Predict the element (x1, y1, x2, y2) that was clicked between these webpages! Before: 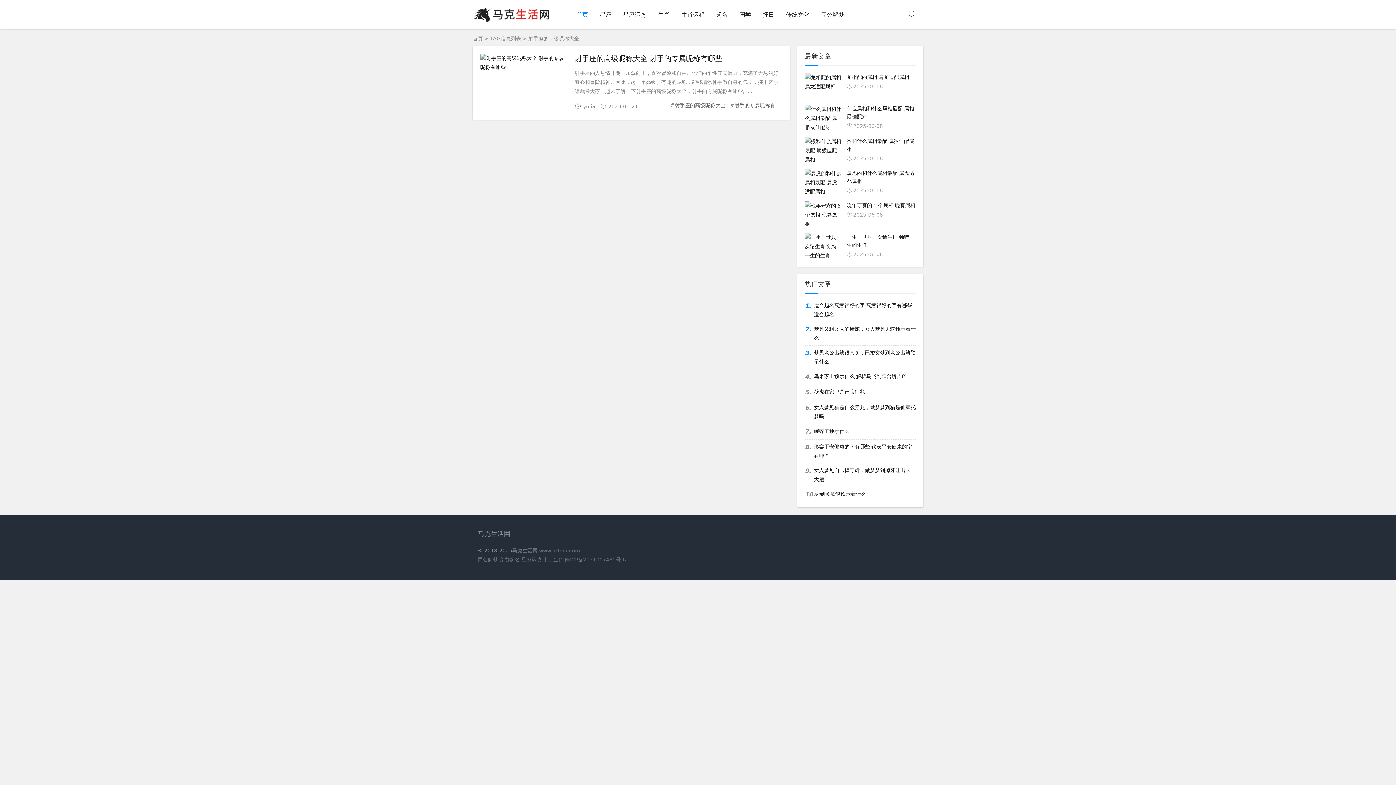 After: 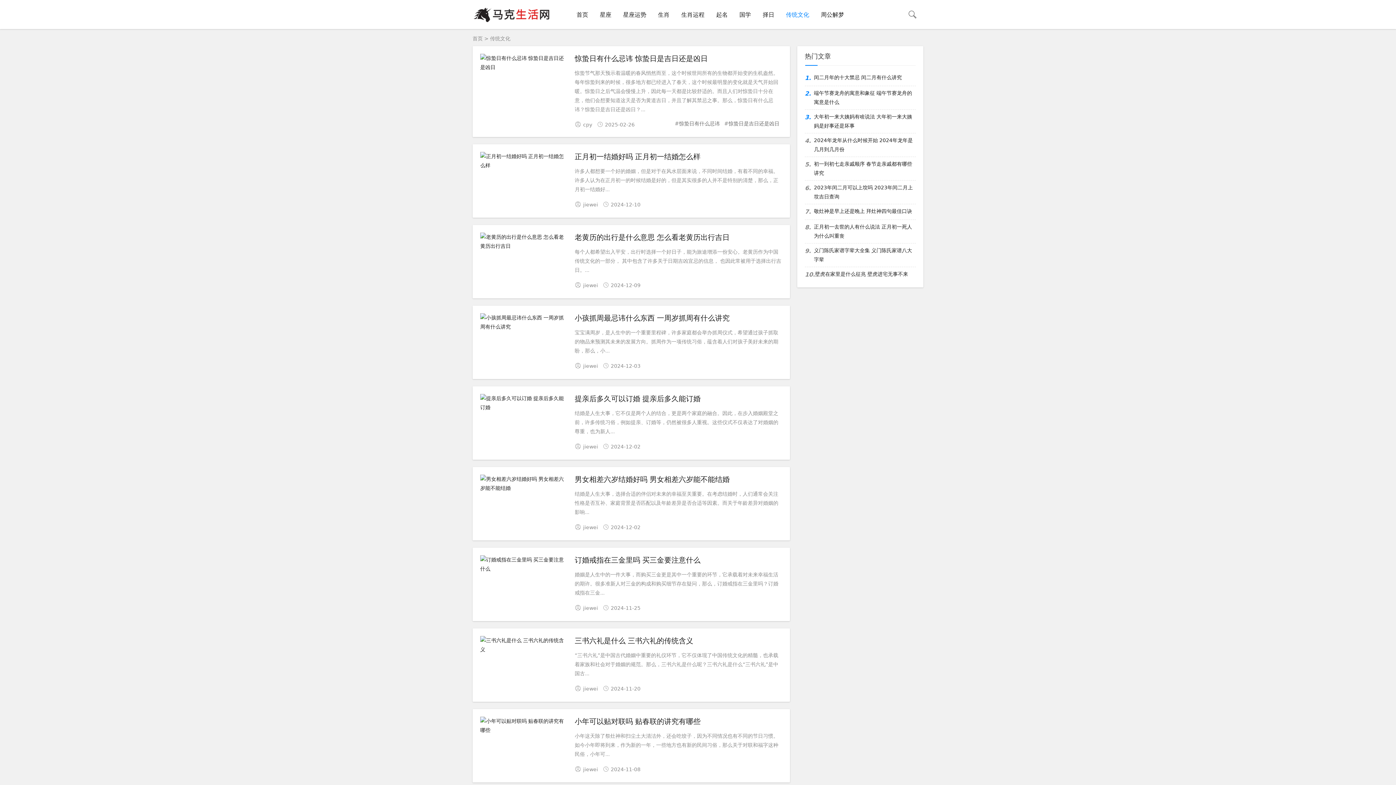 Action: label: 传统文化 bbox: (780, 0, 815, 29)